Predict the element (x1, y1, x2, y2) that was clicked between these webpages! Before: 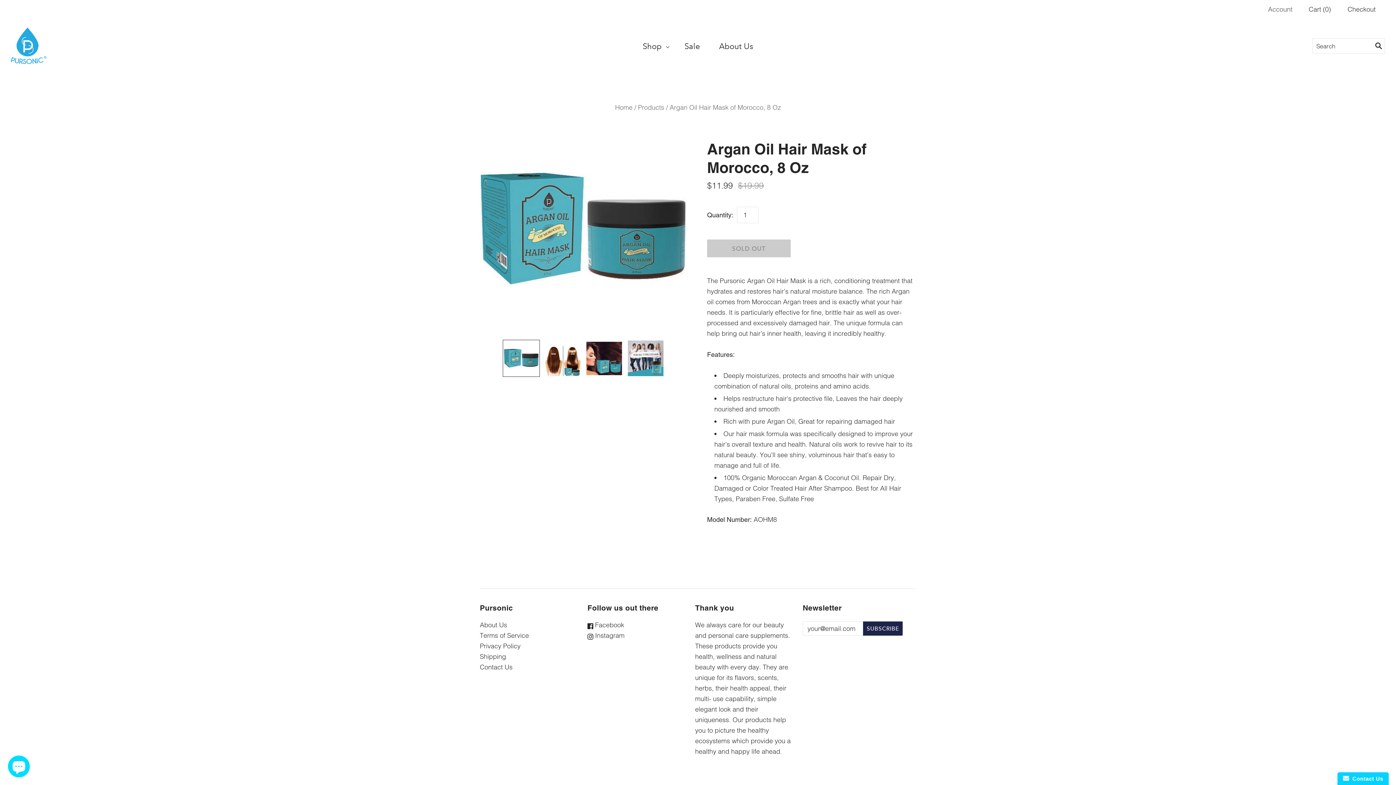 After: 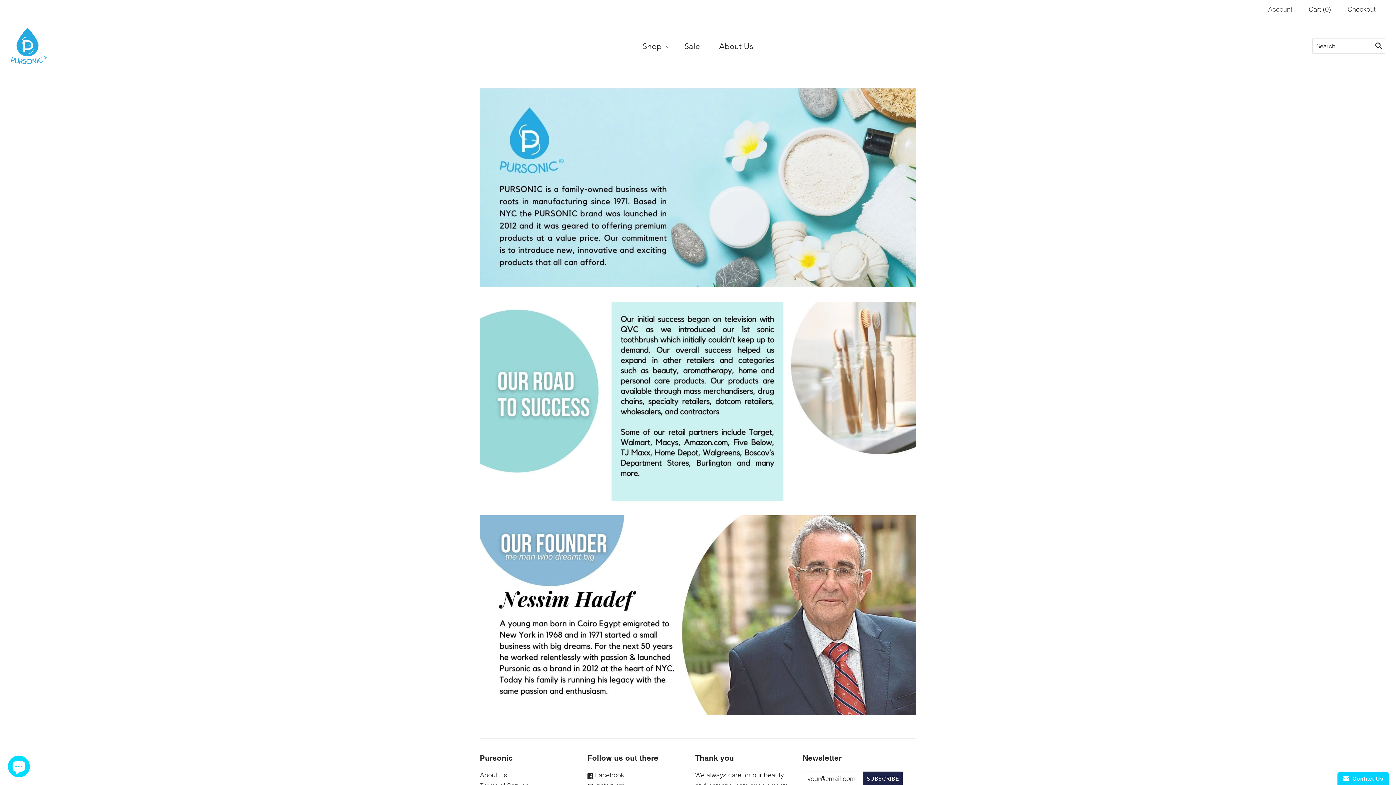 Action: bbox: (709, 34, 762, 58) label: About Us